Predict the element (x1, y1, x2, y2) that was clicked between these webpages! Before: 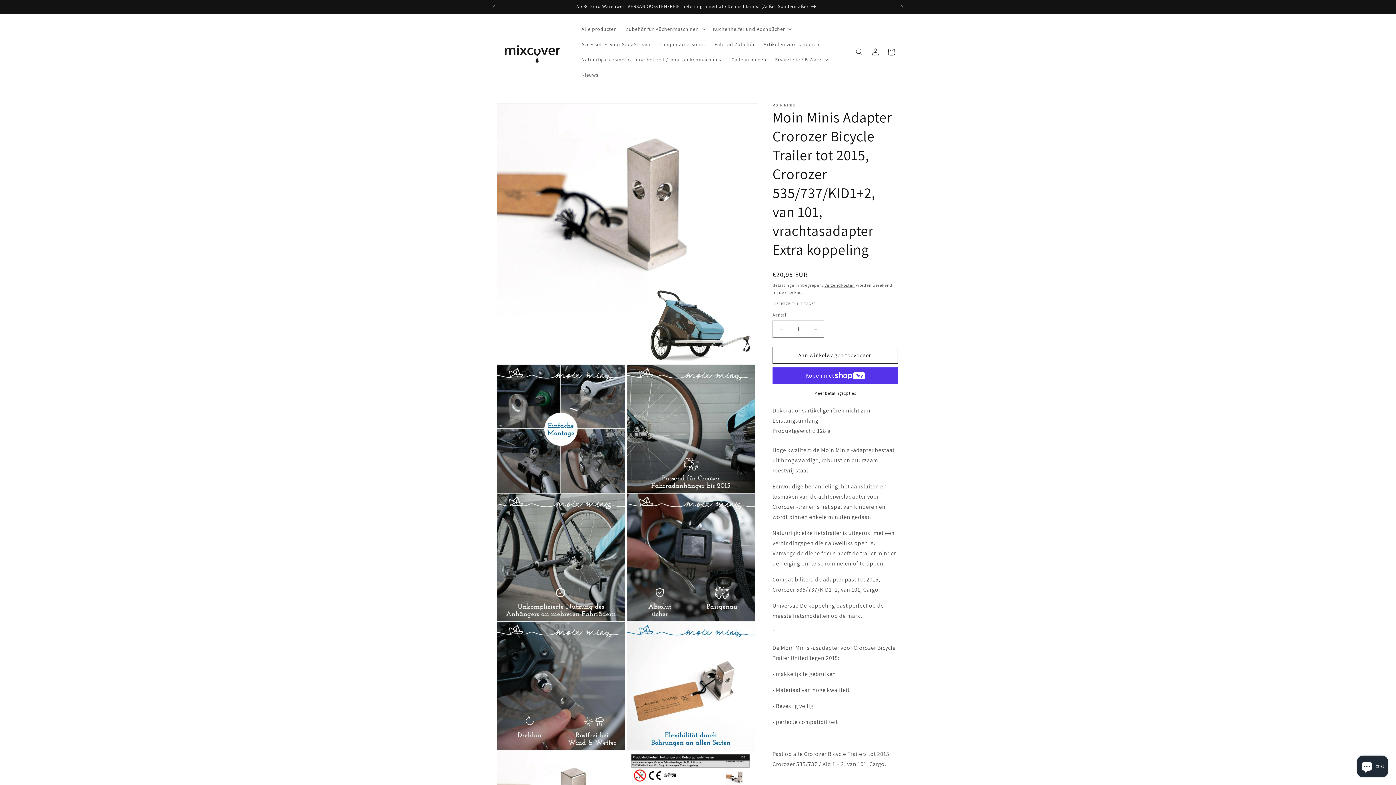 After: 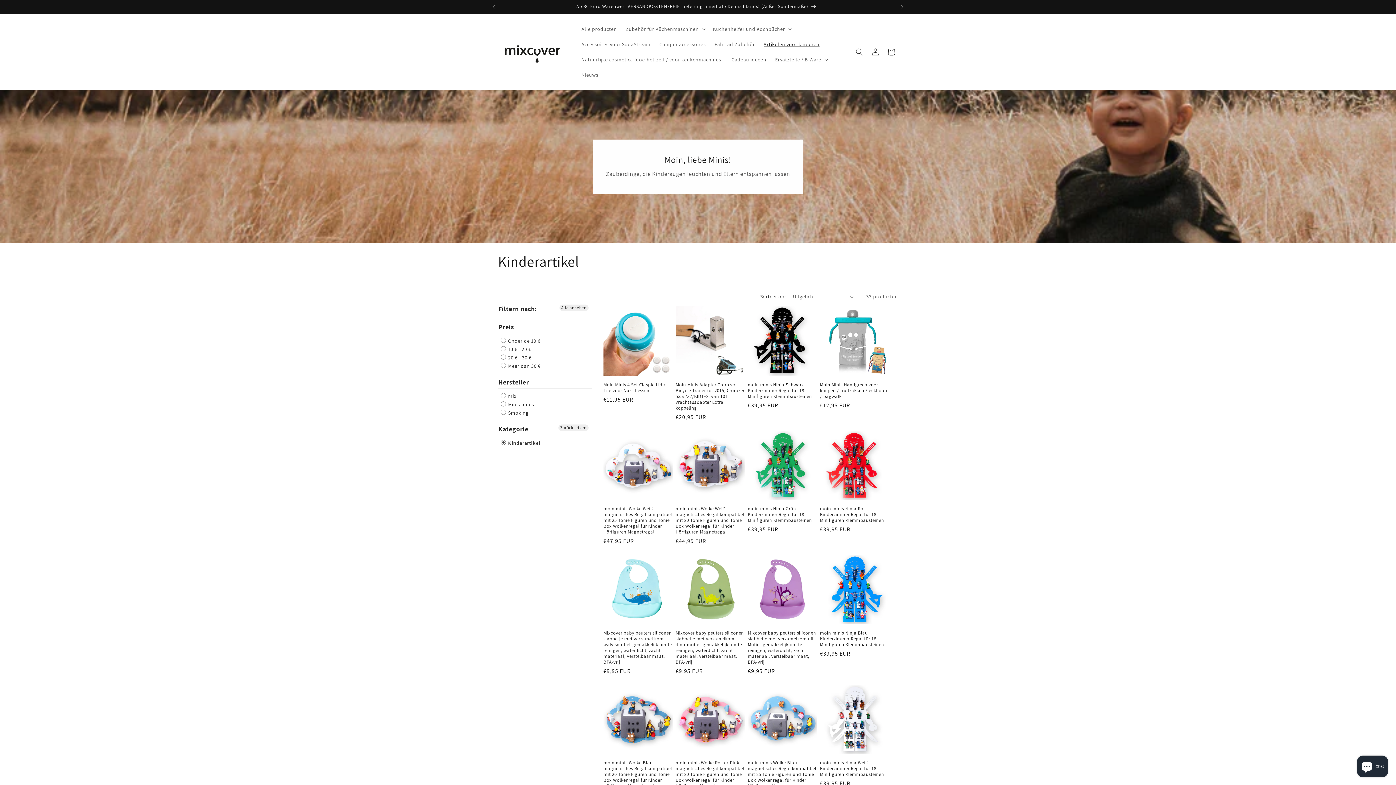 Action: bbox: (759, 36, 824, 52) label: Artikelen voor kinderen